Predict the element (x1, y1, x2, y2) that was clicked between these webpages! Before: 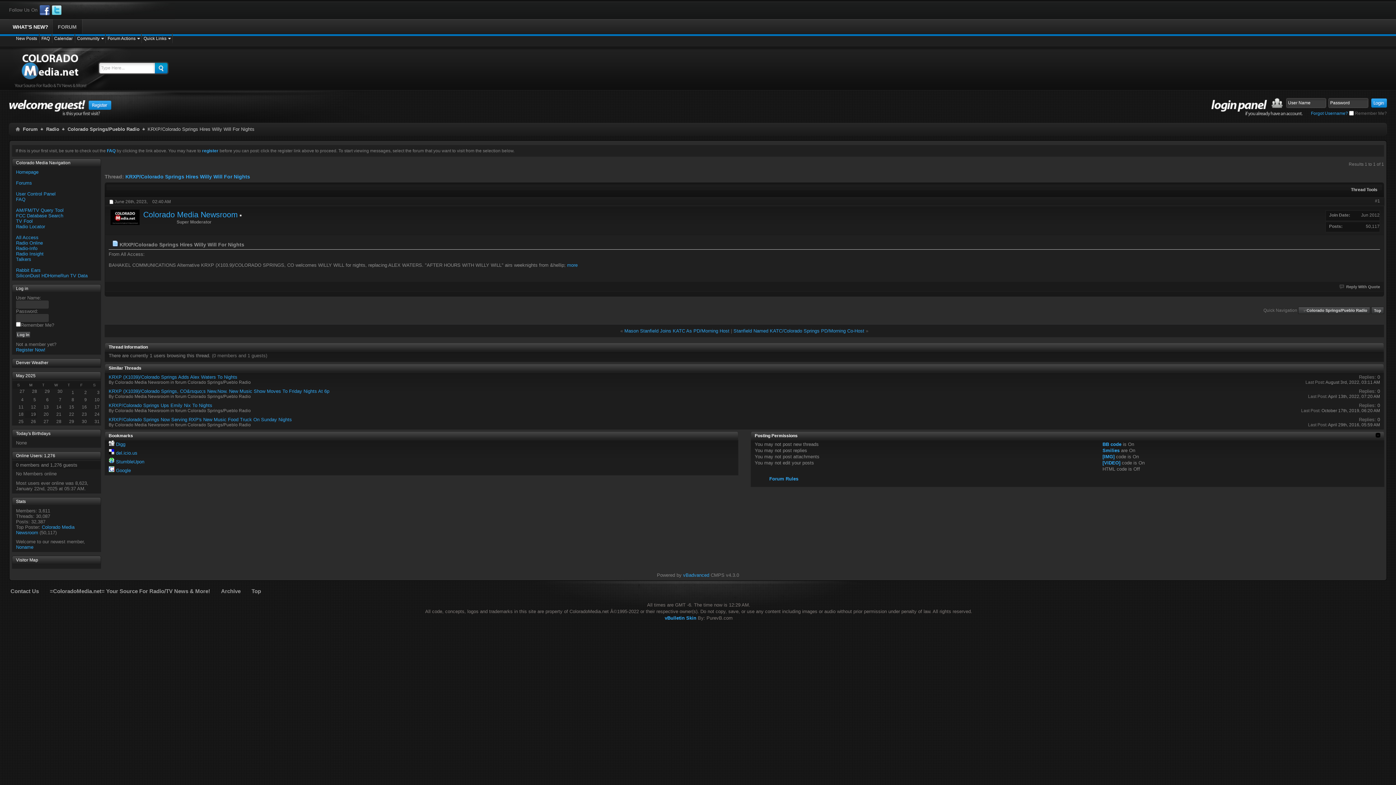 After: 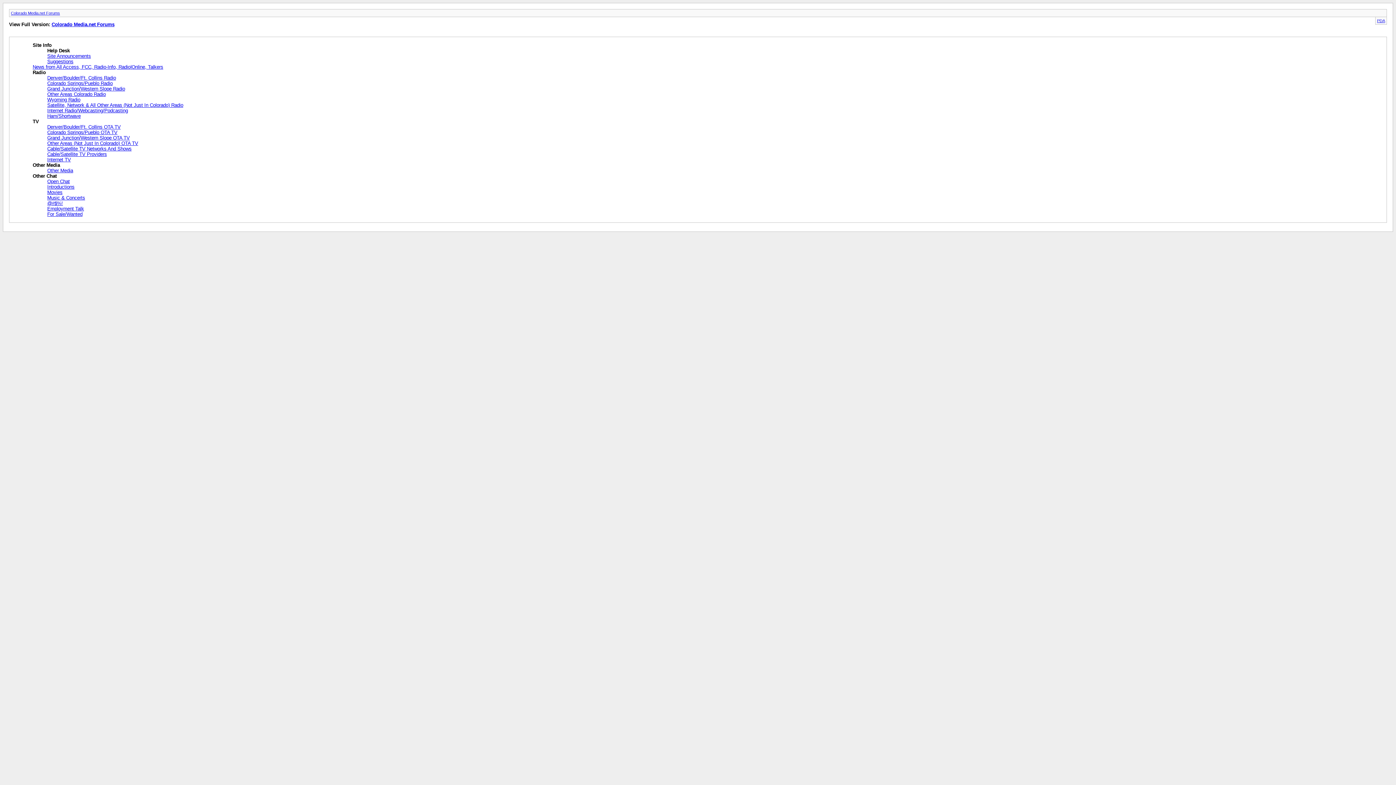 Action: label: Archive bbox: (221, 588, 240, 594)